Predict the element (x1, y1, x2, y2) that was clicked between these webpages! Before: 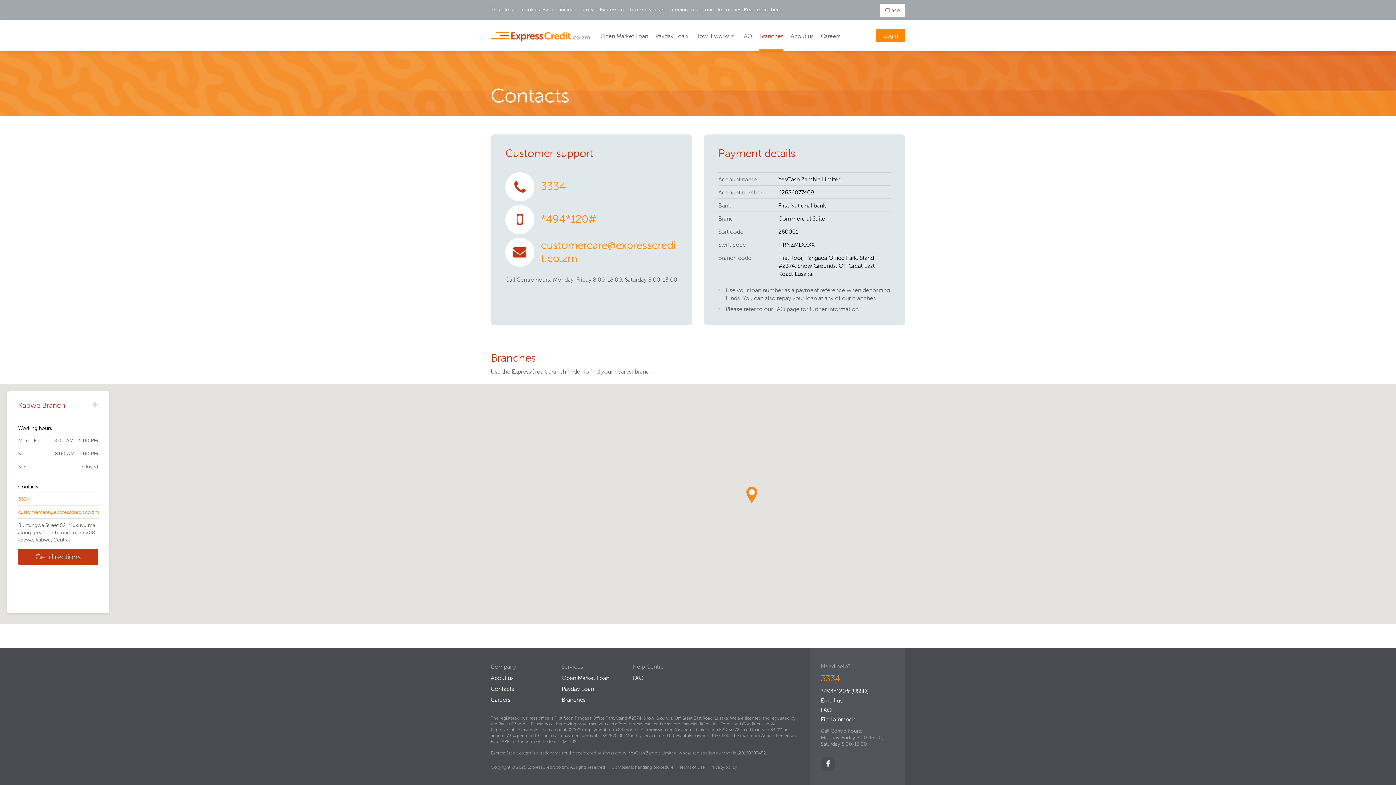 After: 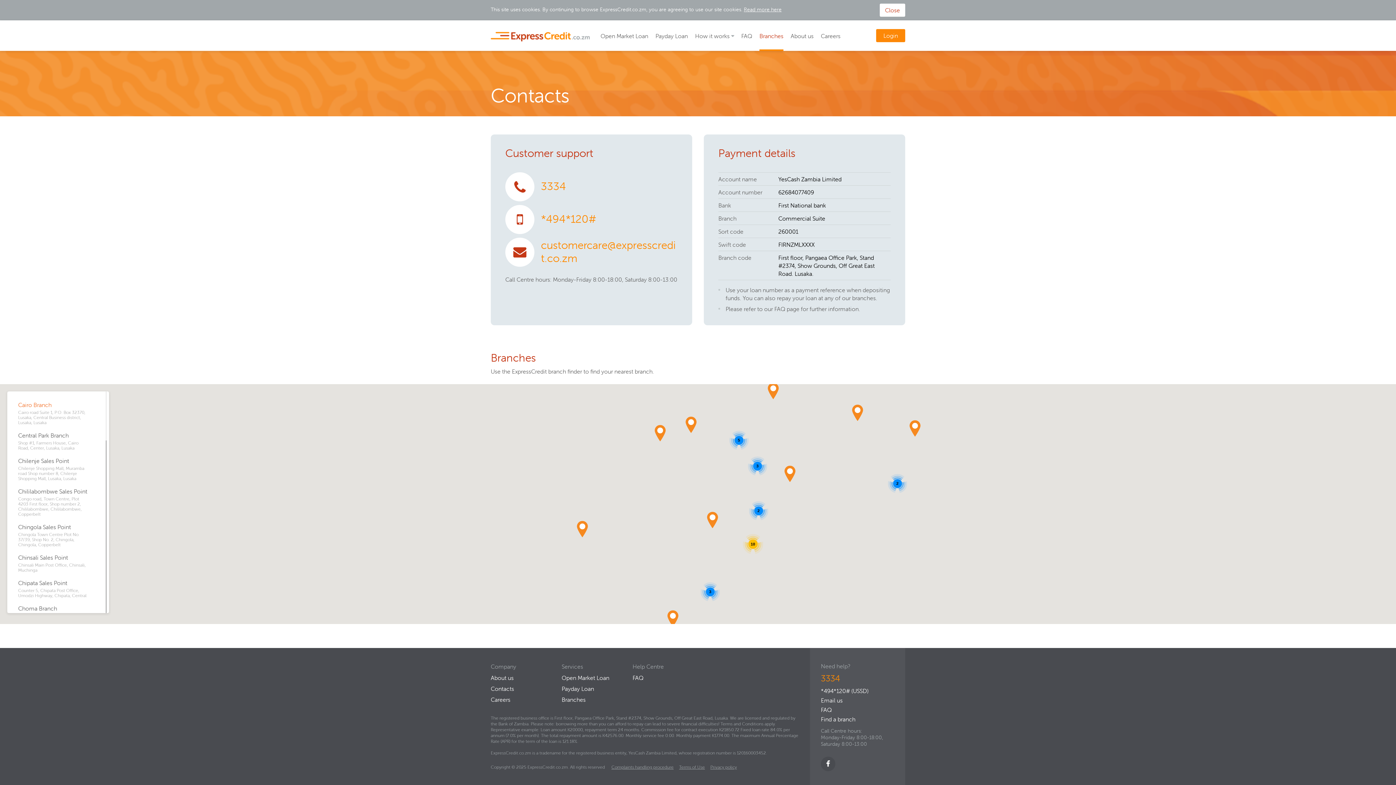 Action: label: Kabwe Branch bbox: (7, 391, 109, 414)